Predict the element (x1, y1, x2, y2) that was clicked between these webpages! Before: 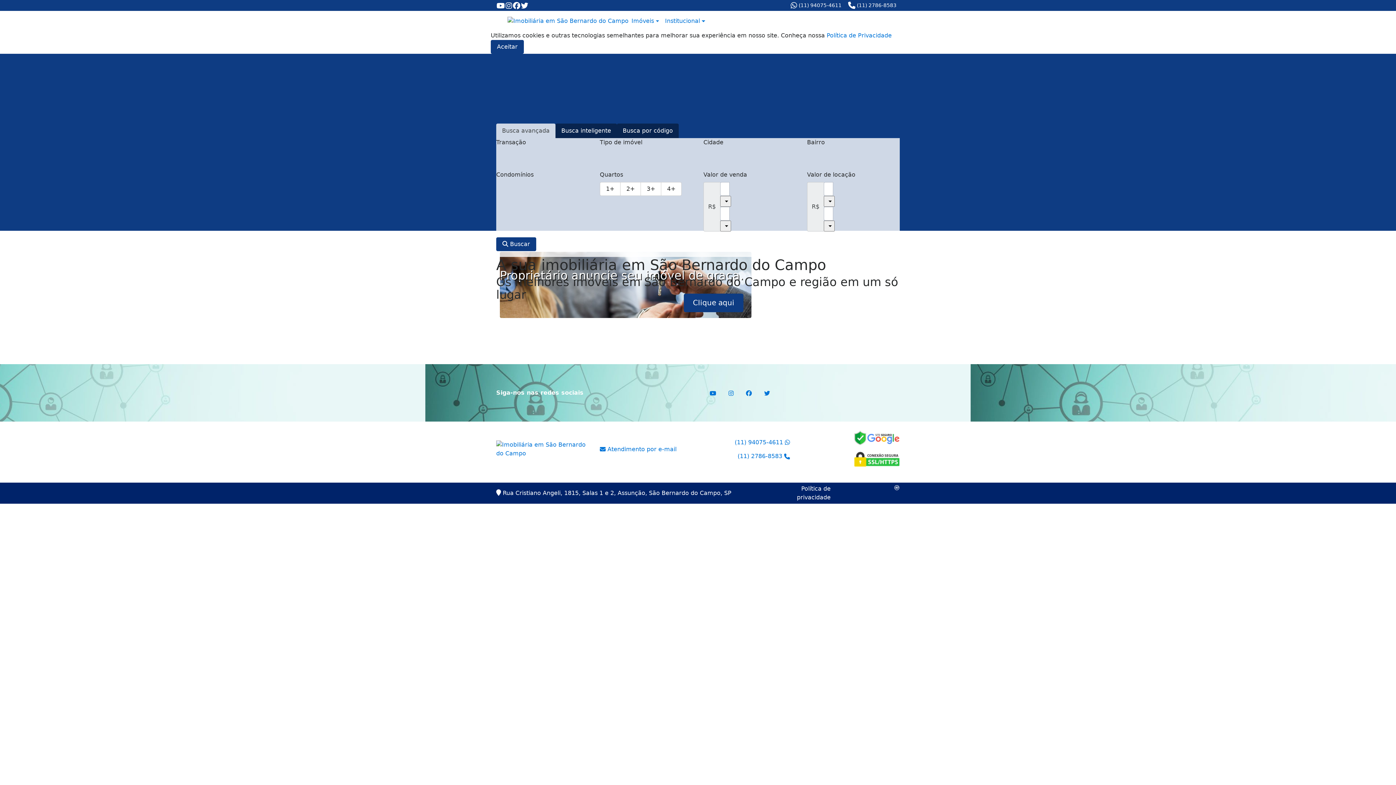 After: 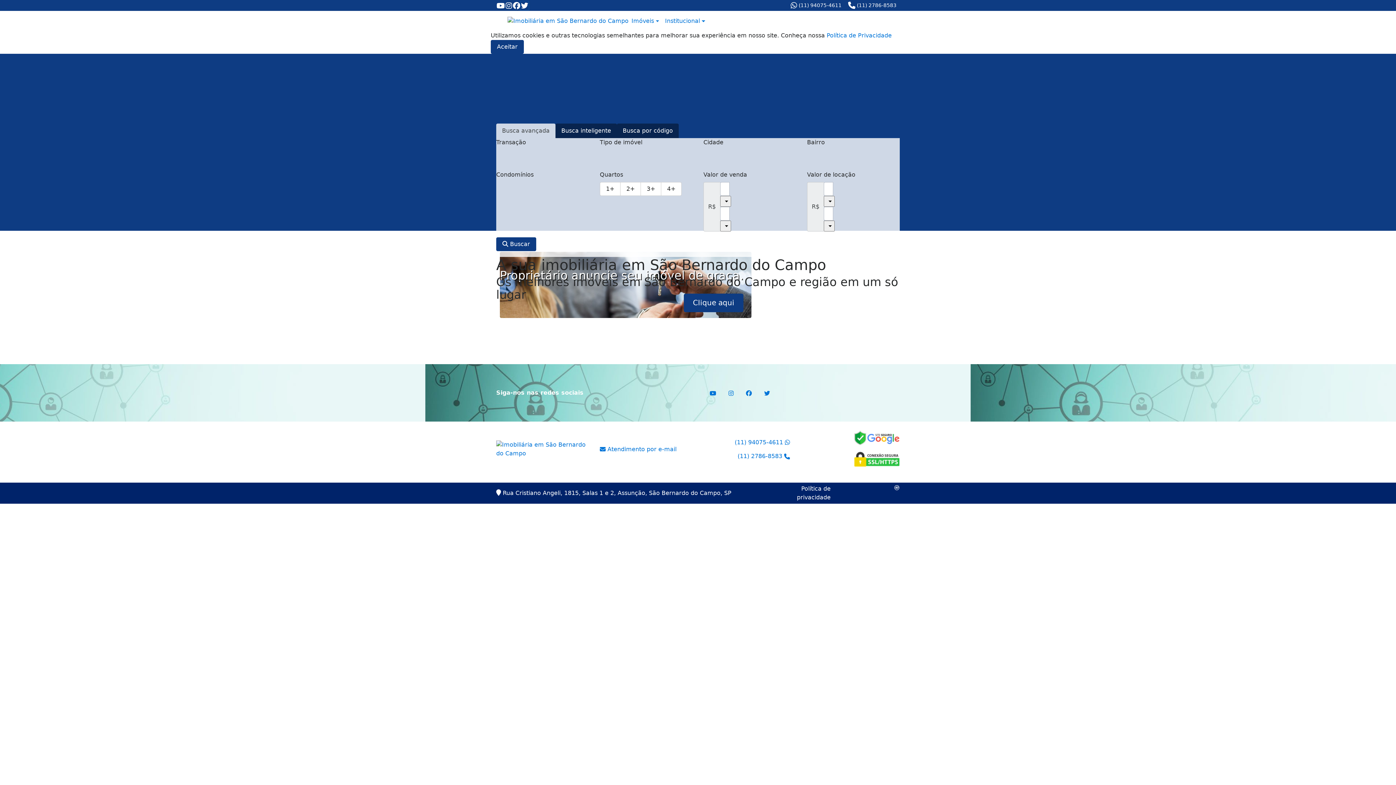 Action: bbox: (520, 1, 528, 9) label: Icon share